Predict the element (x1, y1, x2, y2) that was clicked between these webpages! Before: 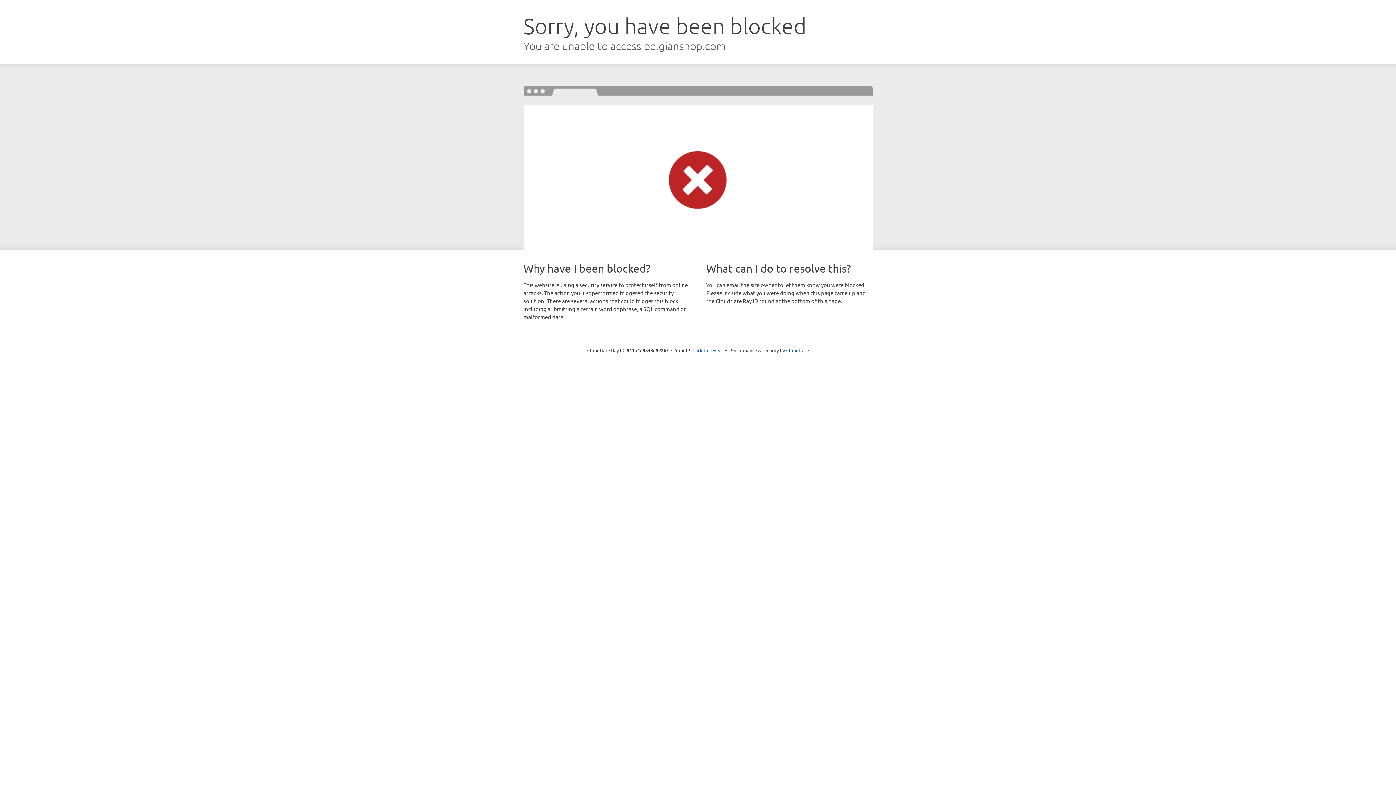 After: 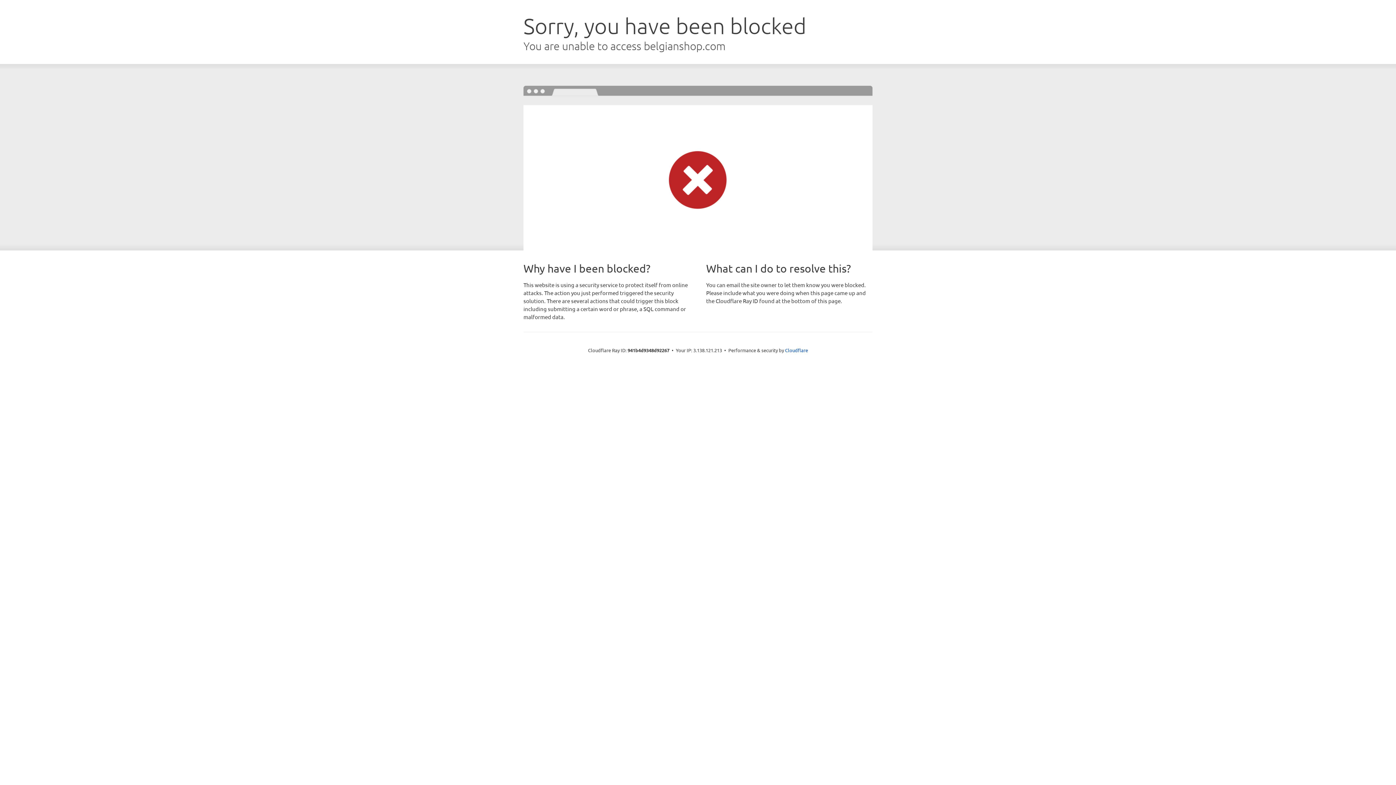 Action: label: Click to reveal bbox: (692, 346, 723, 353)